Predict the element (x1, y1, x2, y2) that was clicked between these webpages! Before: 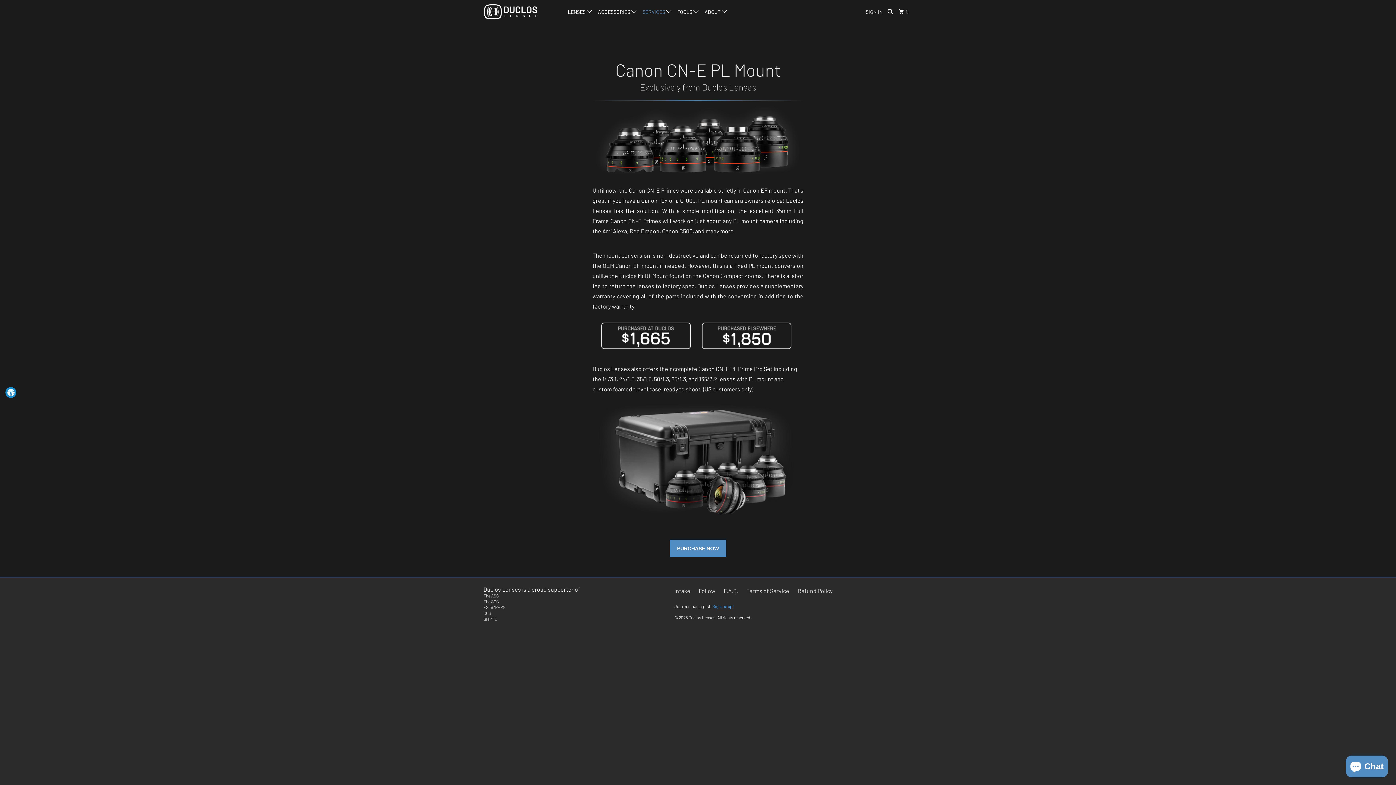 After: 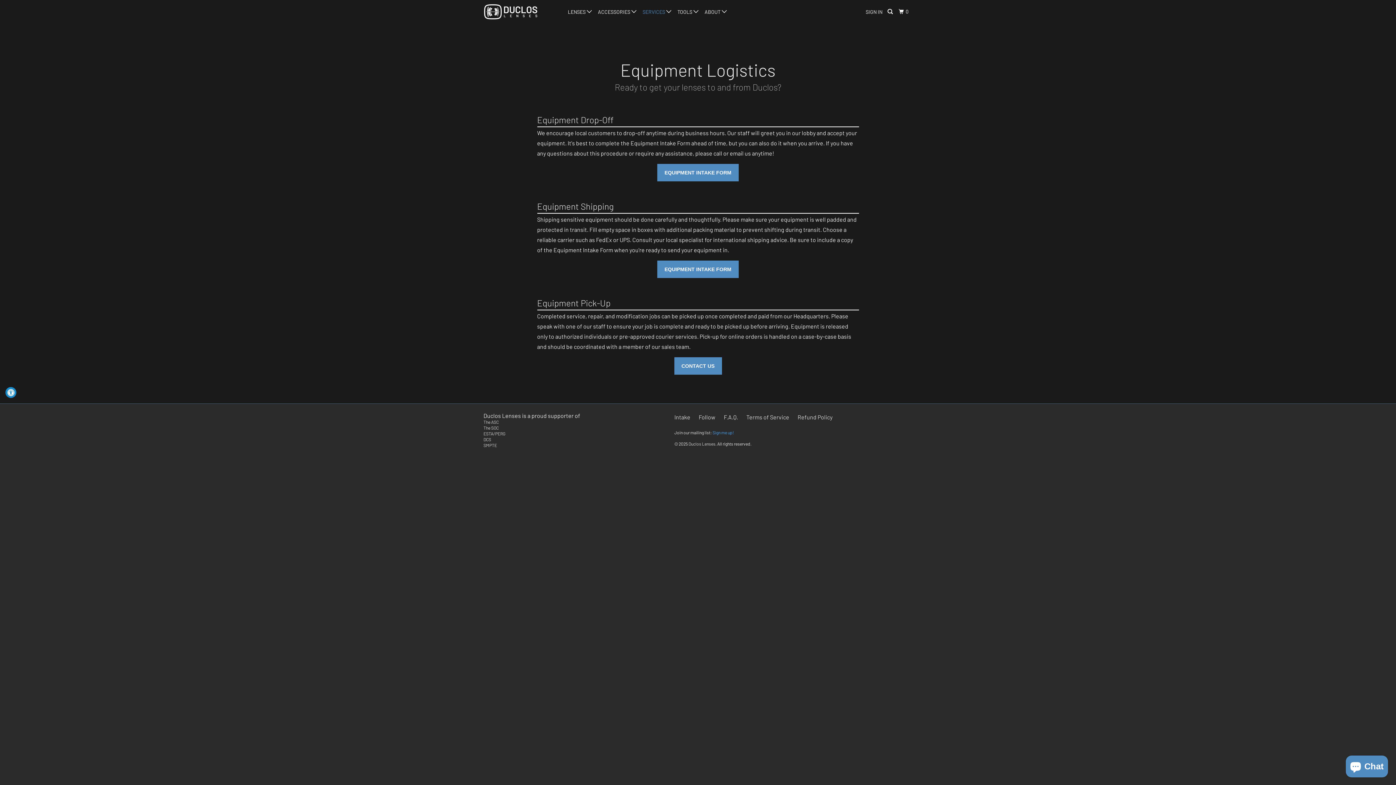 Action: label: Intake bbox: (674, 586, 690, 595)